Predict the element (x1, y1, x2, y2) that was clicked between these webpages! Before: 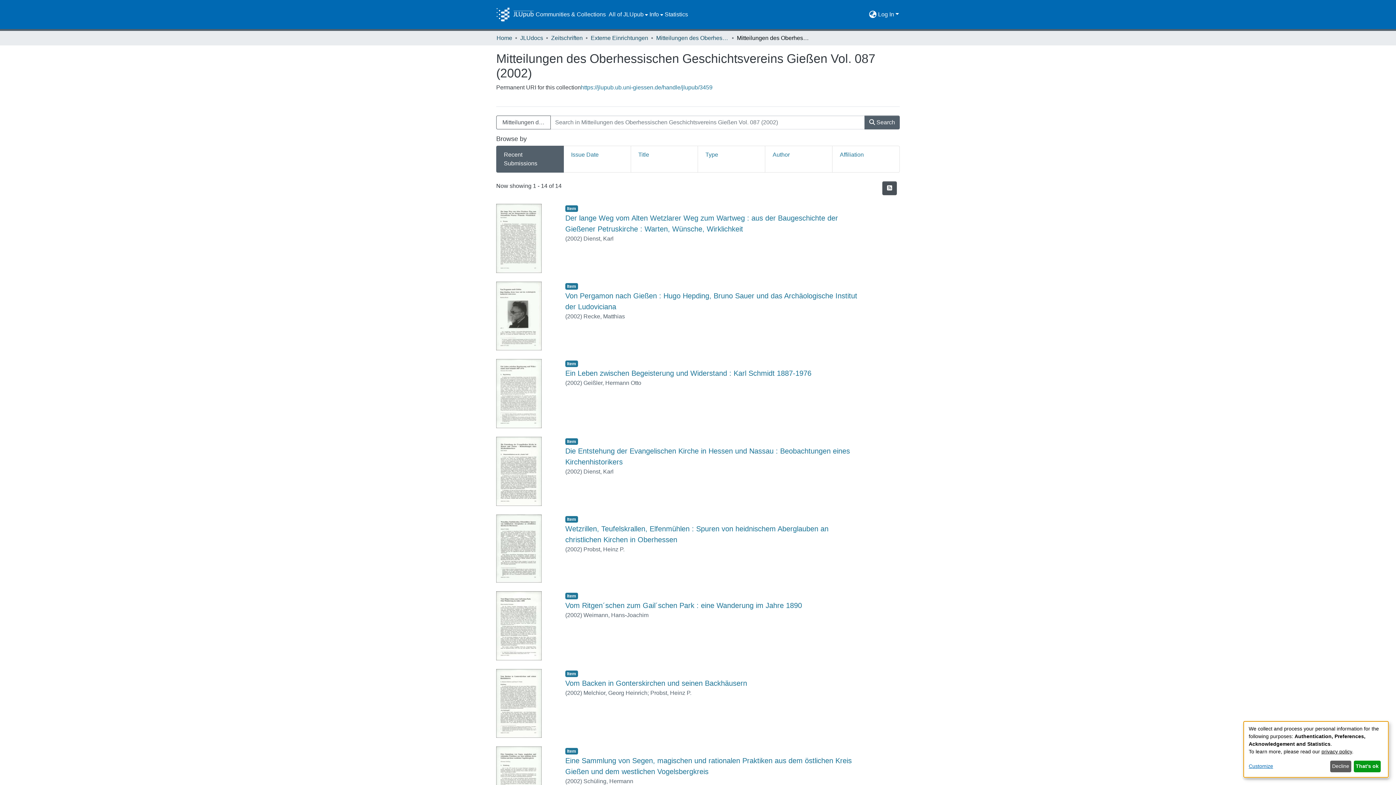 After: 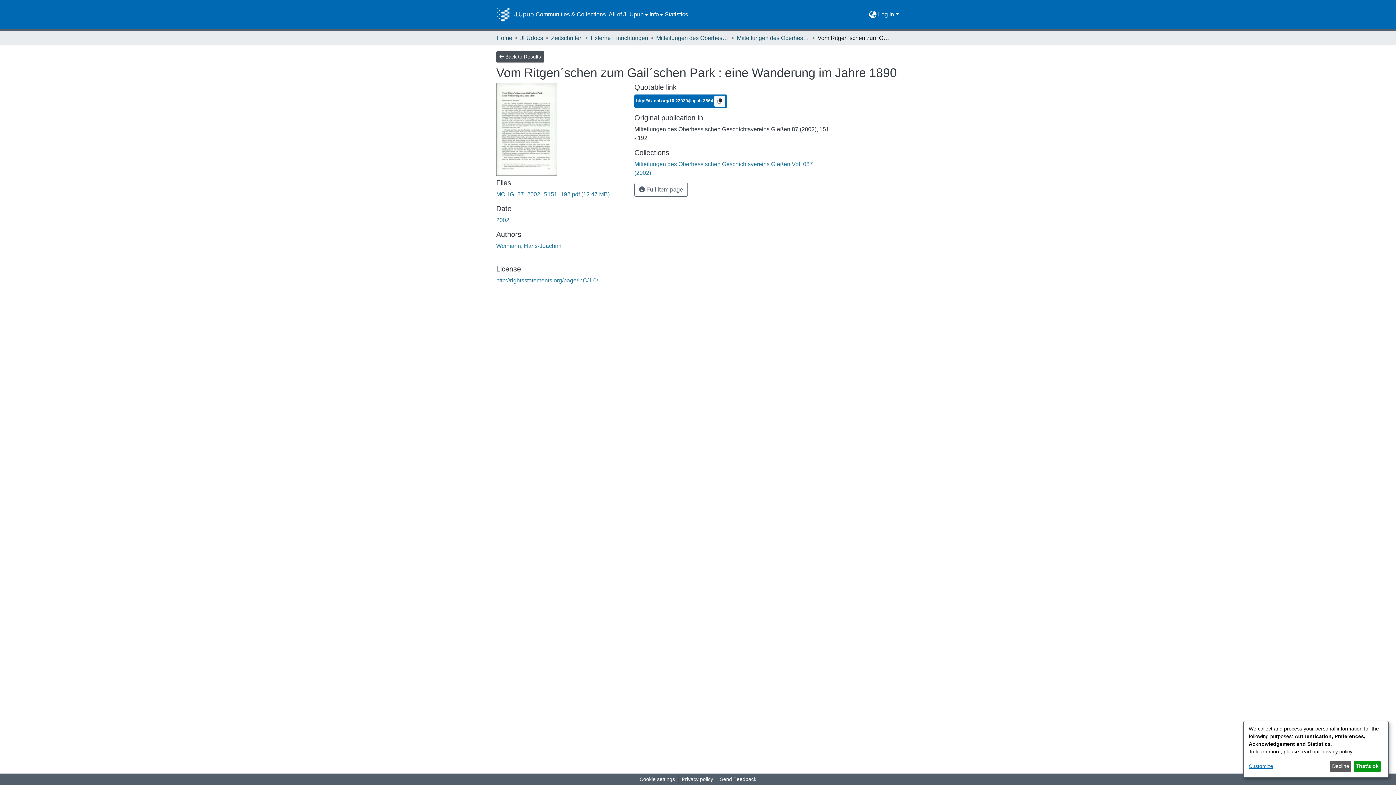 Action: label: Vom Ritgen´schen zum Gail´schen Park : eine Wanderung im Jahre 1890 bbox: (565, 535, 802, 543)